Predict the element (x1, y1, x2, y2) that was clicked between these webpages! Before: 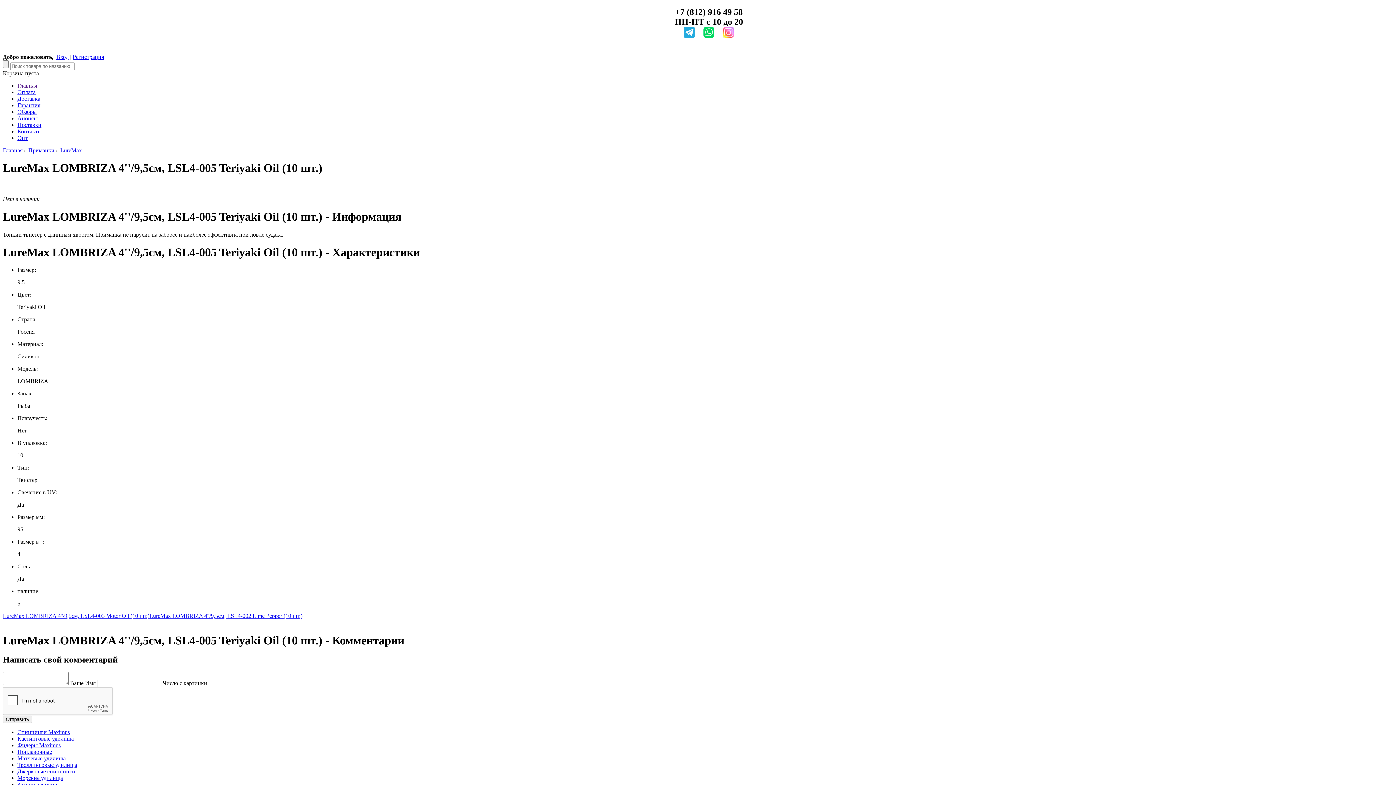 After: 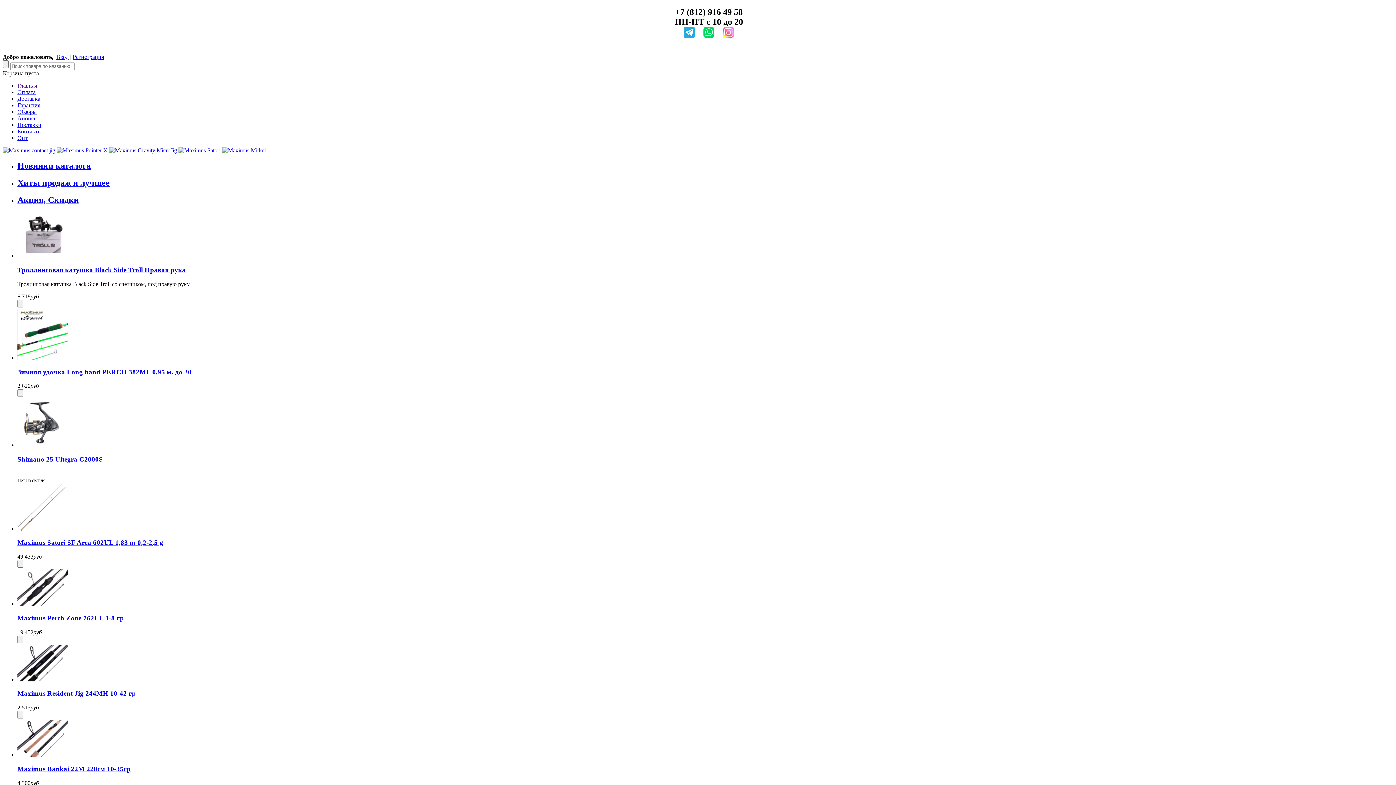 Action: bbox: (17, 82, 37, 88) label: Главная